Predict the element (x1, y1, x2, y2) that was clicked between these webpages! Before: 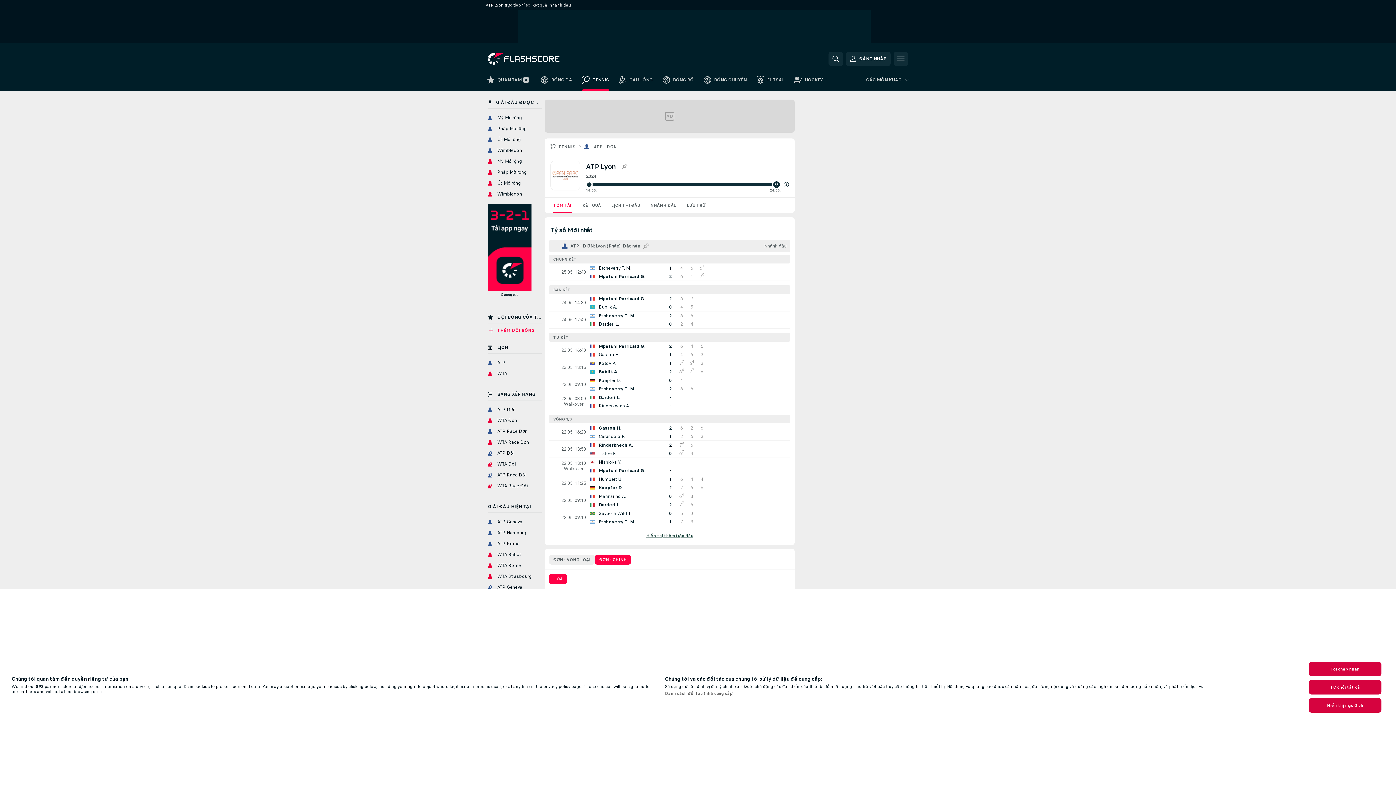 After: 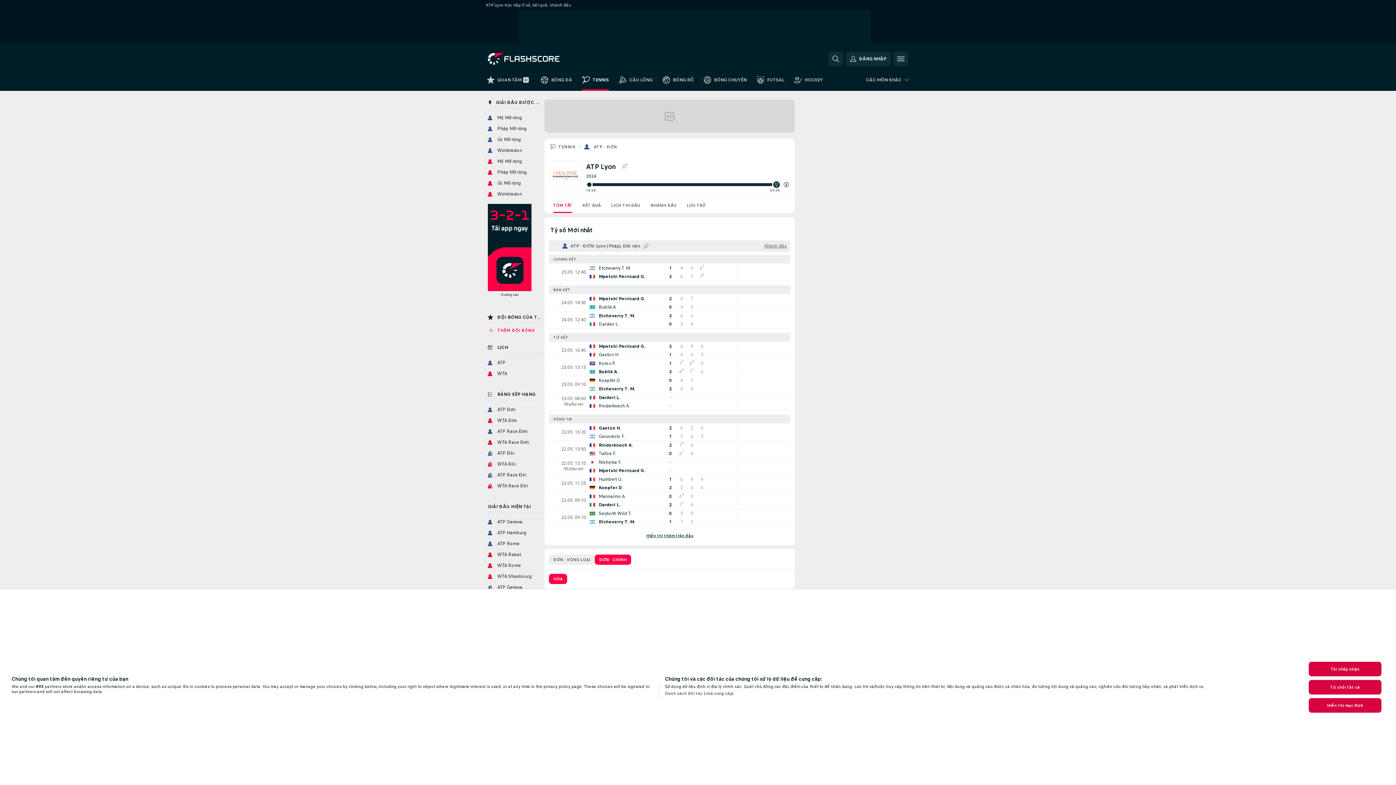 Action: label: ATP - ĐƠN: Lyon (Pháp), Đất nện bbox: (596, 242, 640, 249)